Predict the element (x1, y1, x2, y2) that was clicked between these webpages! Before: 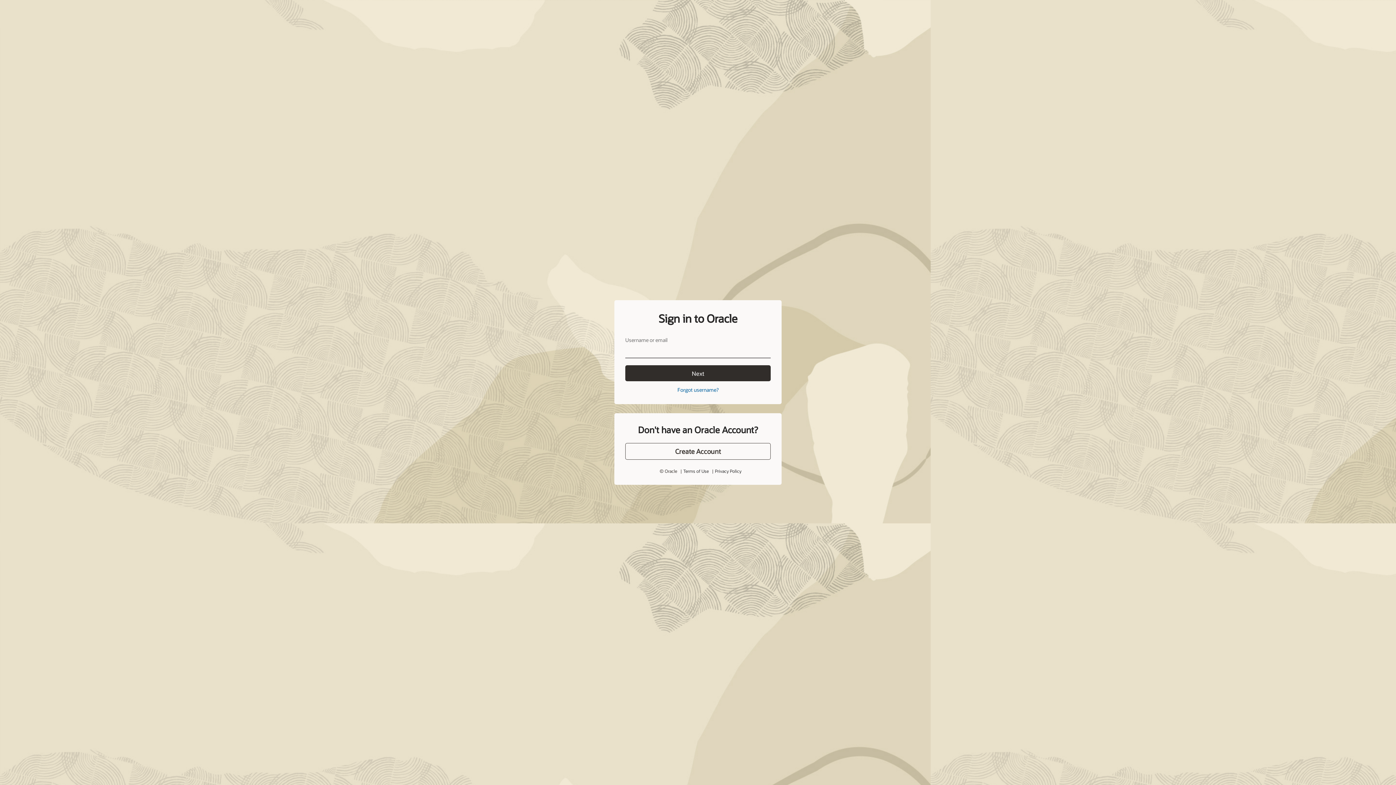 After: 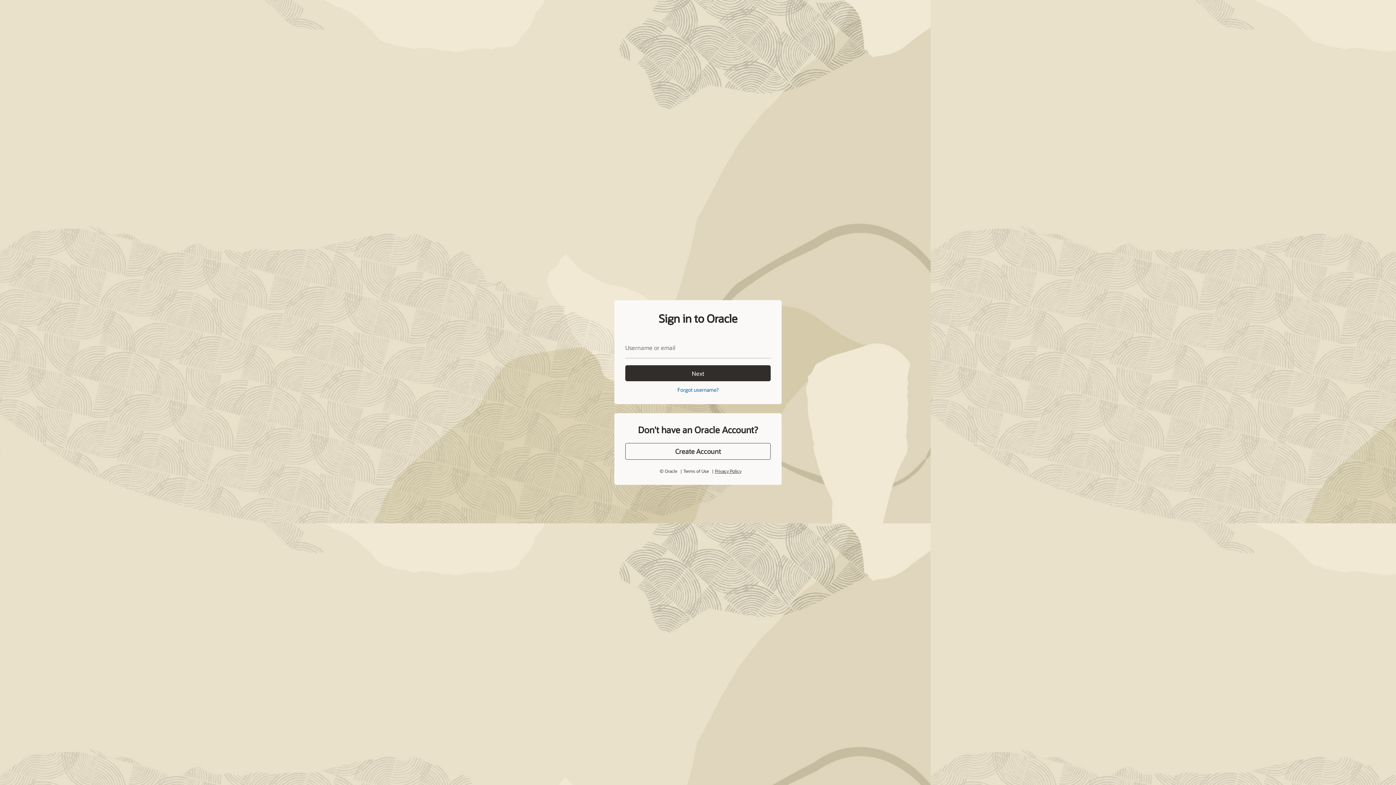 Action: label: Privacy Policy bbox: (715, 452, 741, 458)